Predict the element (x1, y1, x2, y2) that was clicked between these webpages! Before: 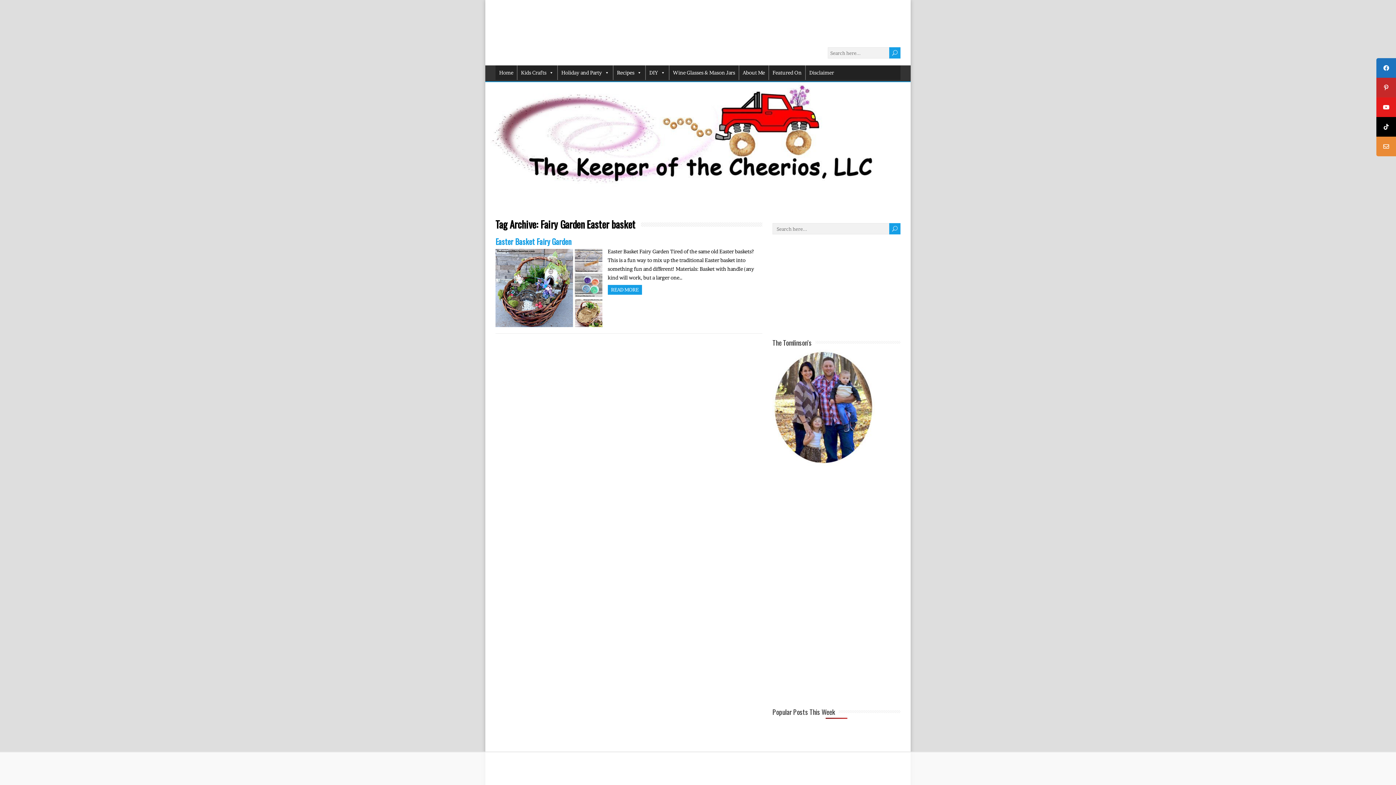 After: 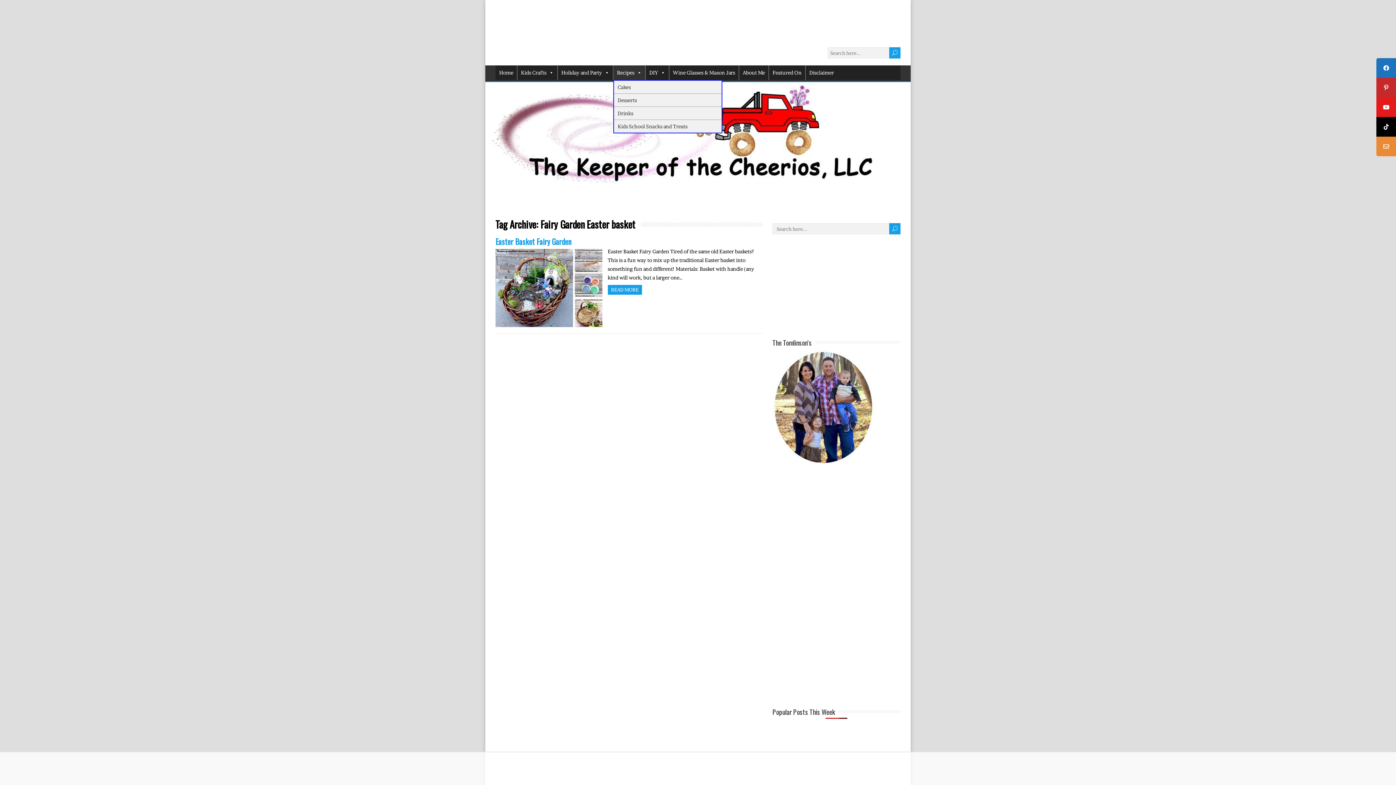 Action: label: Recipes bbox: (613, 65, 645, 80)